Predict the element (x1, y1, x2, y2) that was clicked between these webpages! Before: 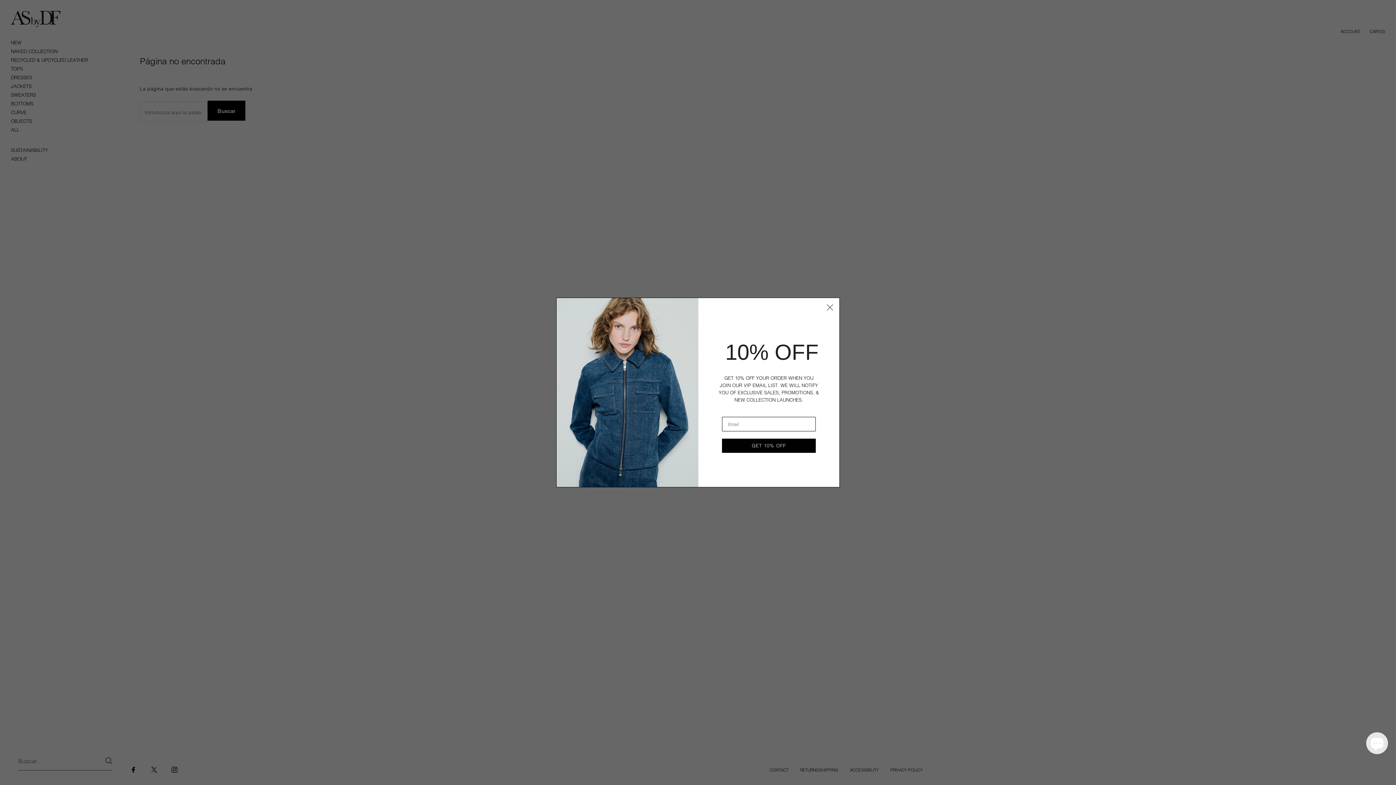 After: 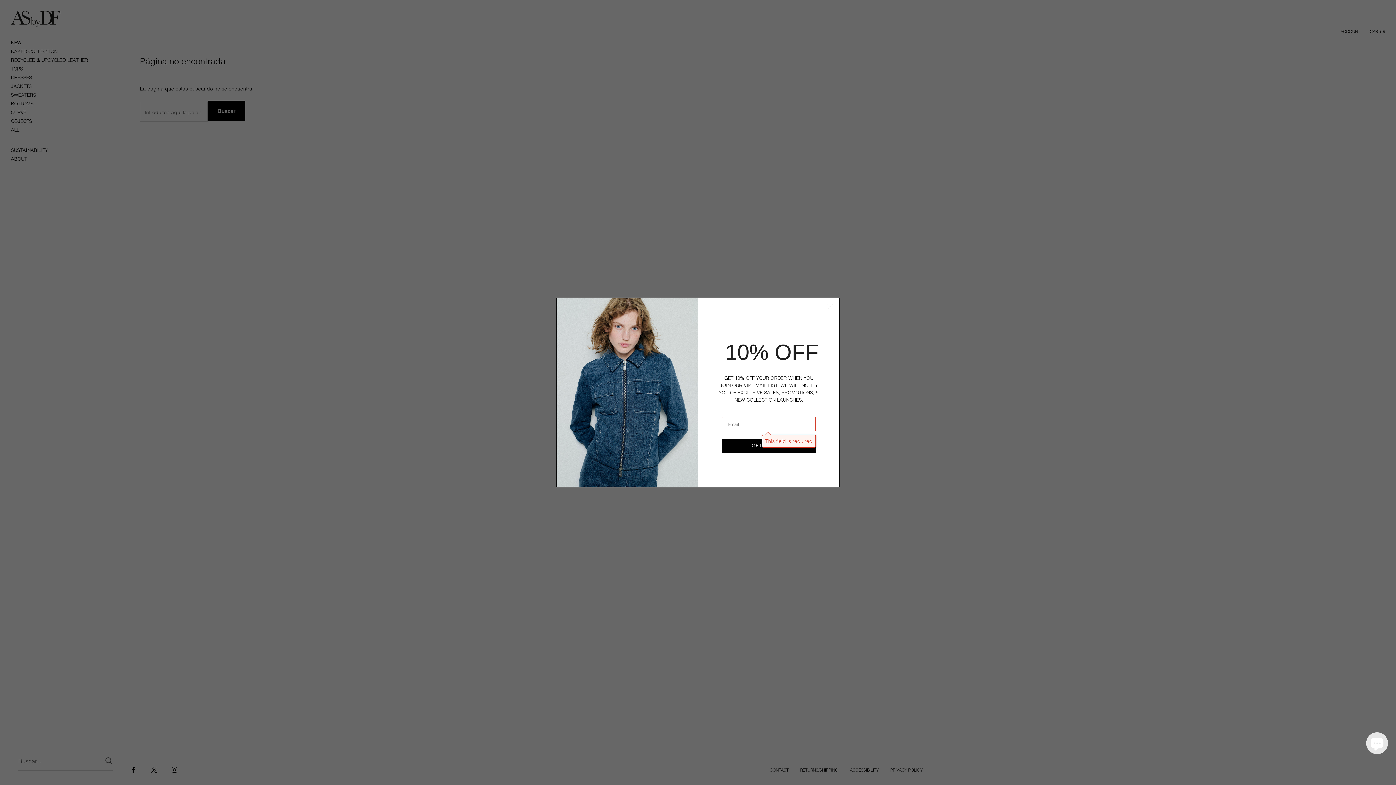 Action: label: GET 10% OFF bbox: (722, 457, 816, 471)